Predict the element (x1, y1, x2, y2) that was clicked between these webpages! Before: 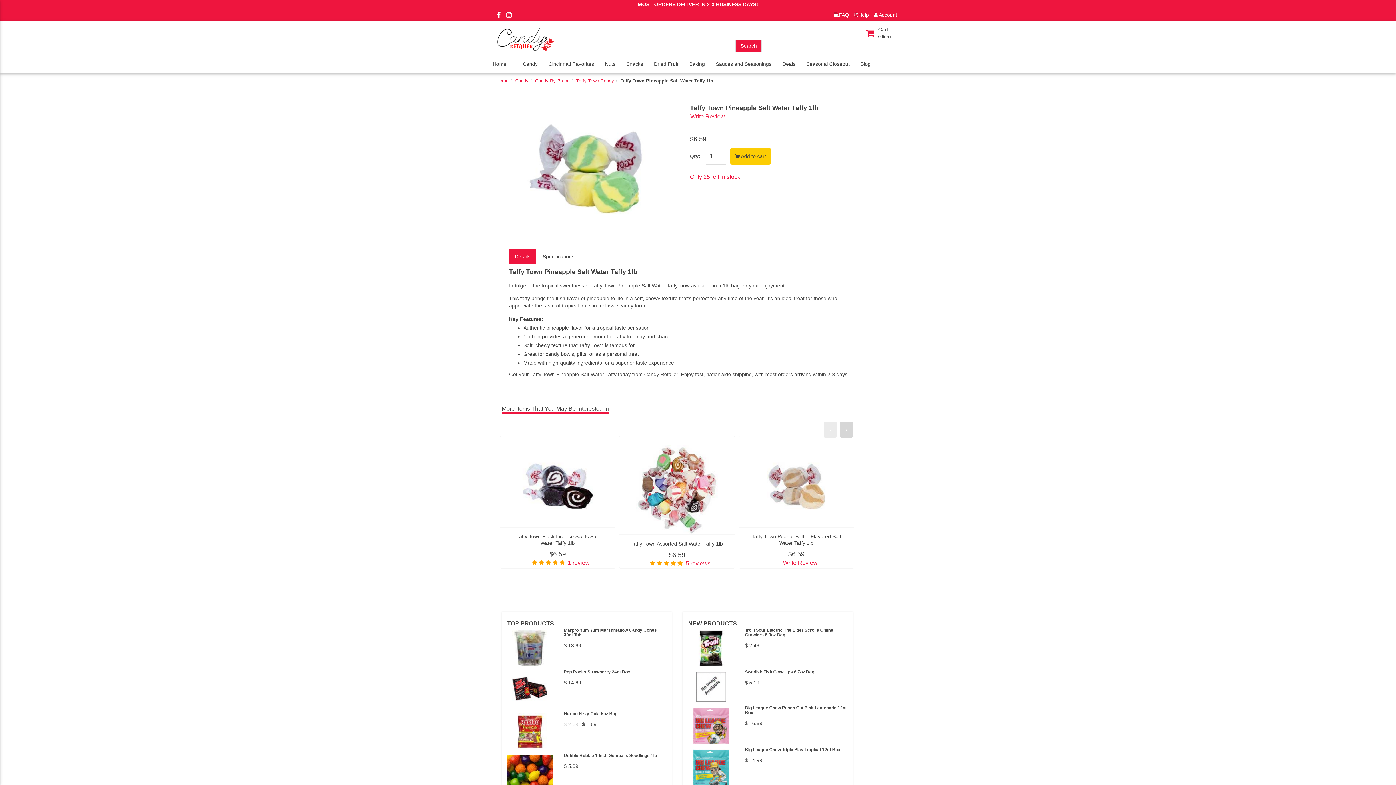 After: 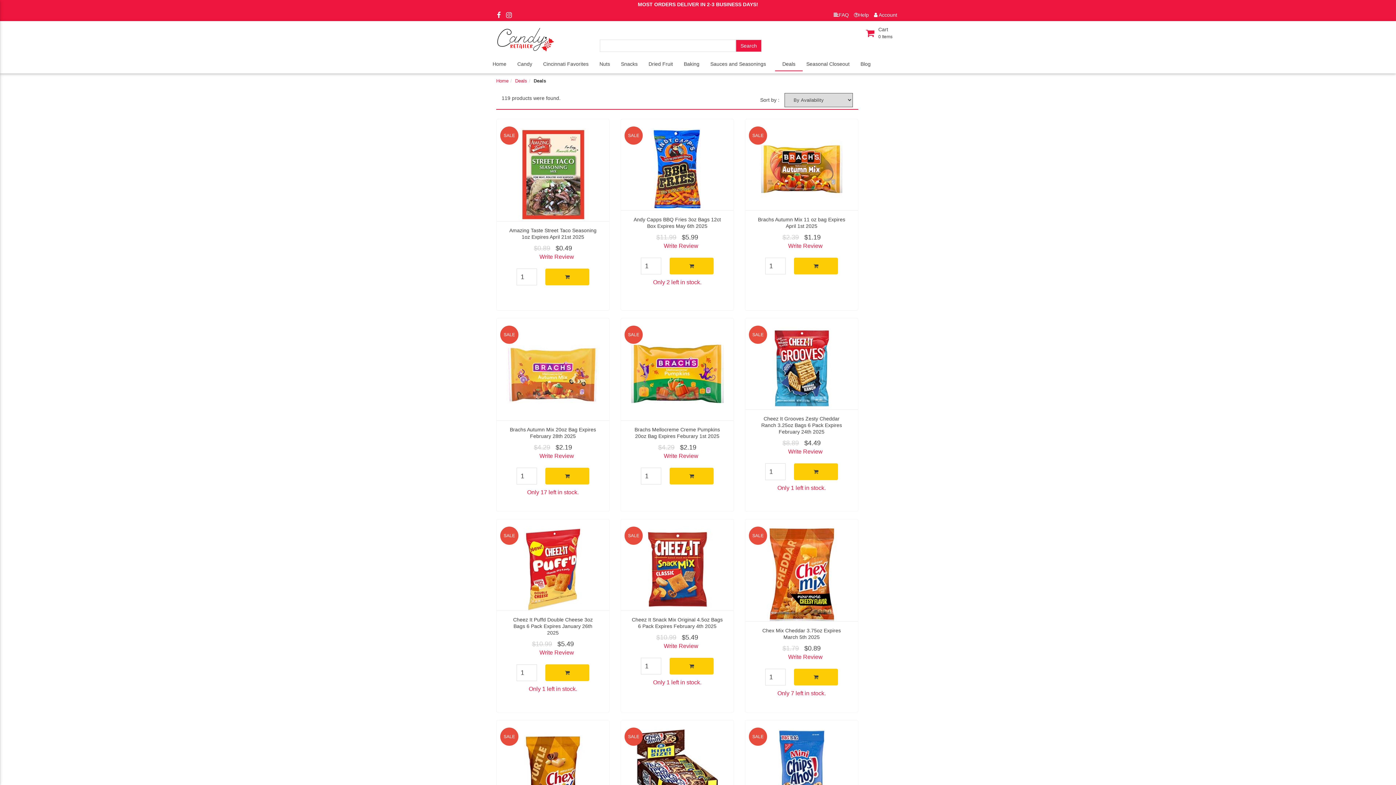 Action: bbox: (782, 57, 801, 72) label: Deals